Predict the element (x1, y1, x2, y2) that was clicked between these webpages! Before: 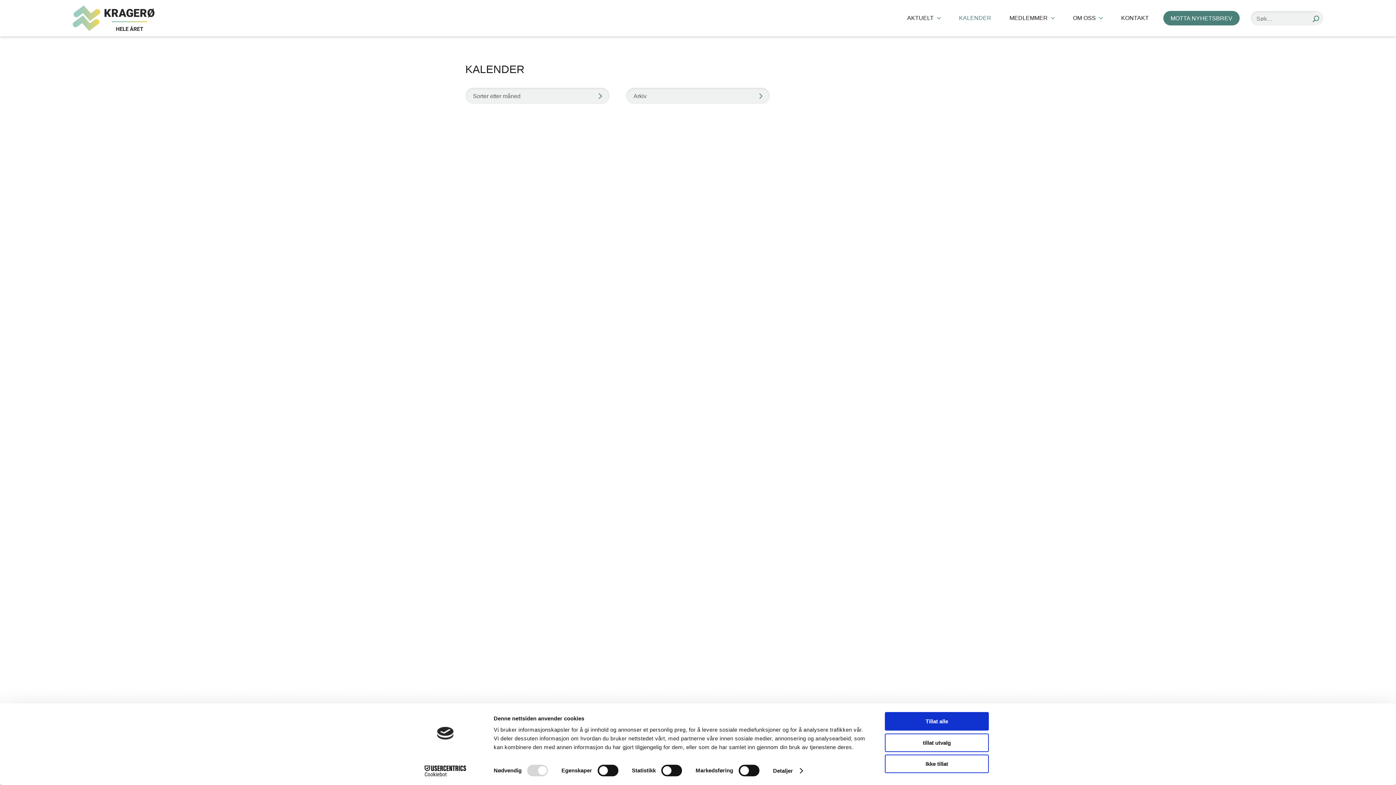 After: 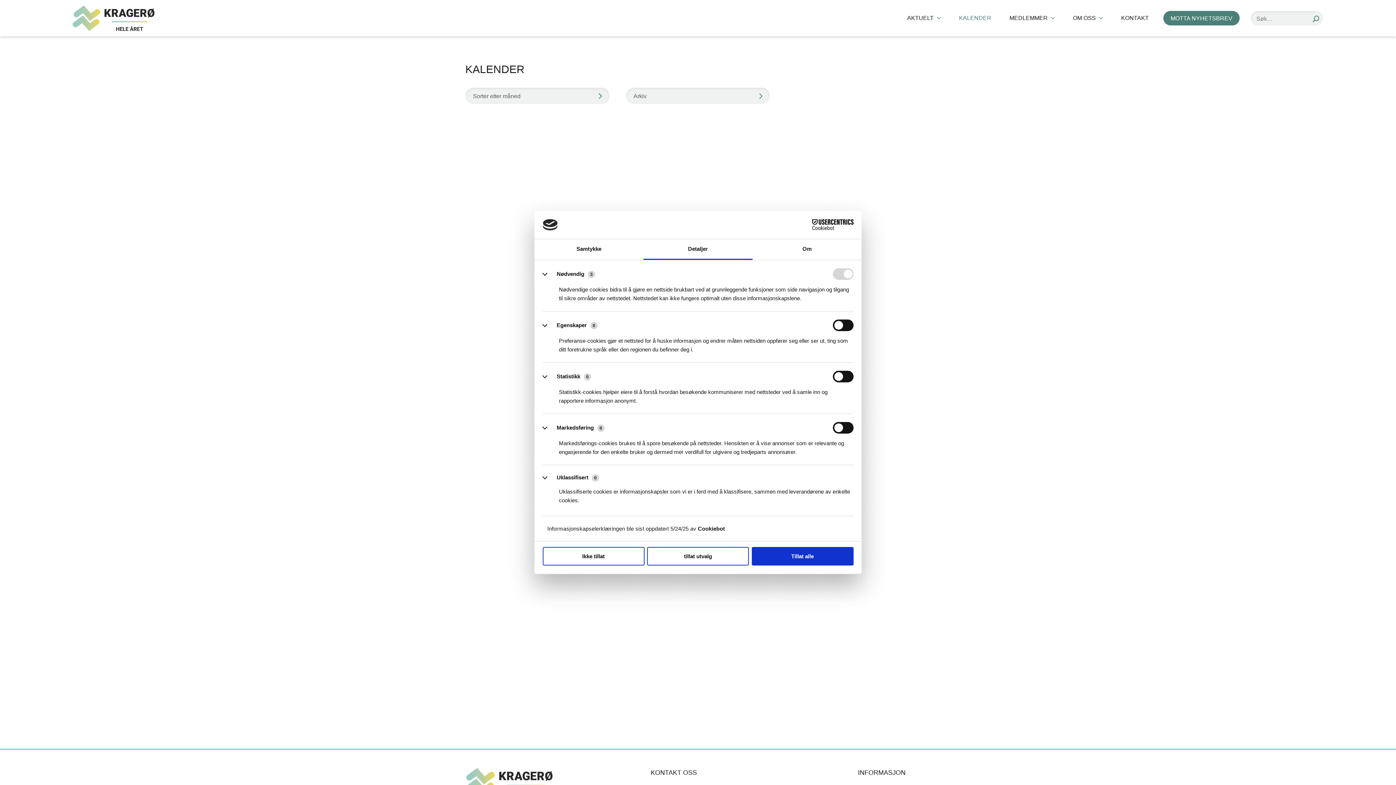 Action: bbox: (773, 765, 802, 776) label: Detaljer